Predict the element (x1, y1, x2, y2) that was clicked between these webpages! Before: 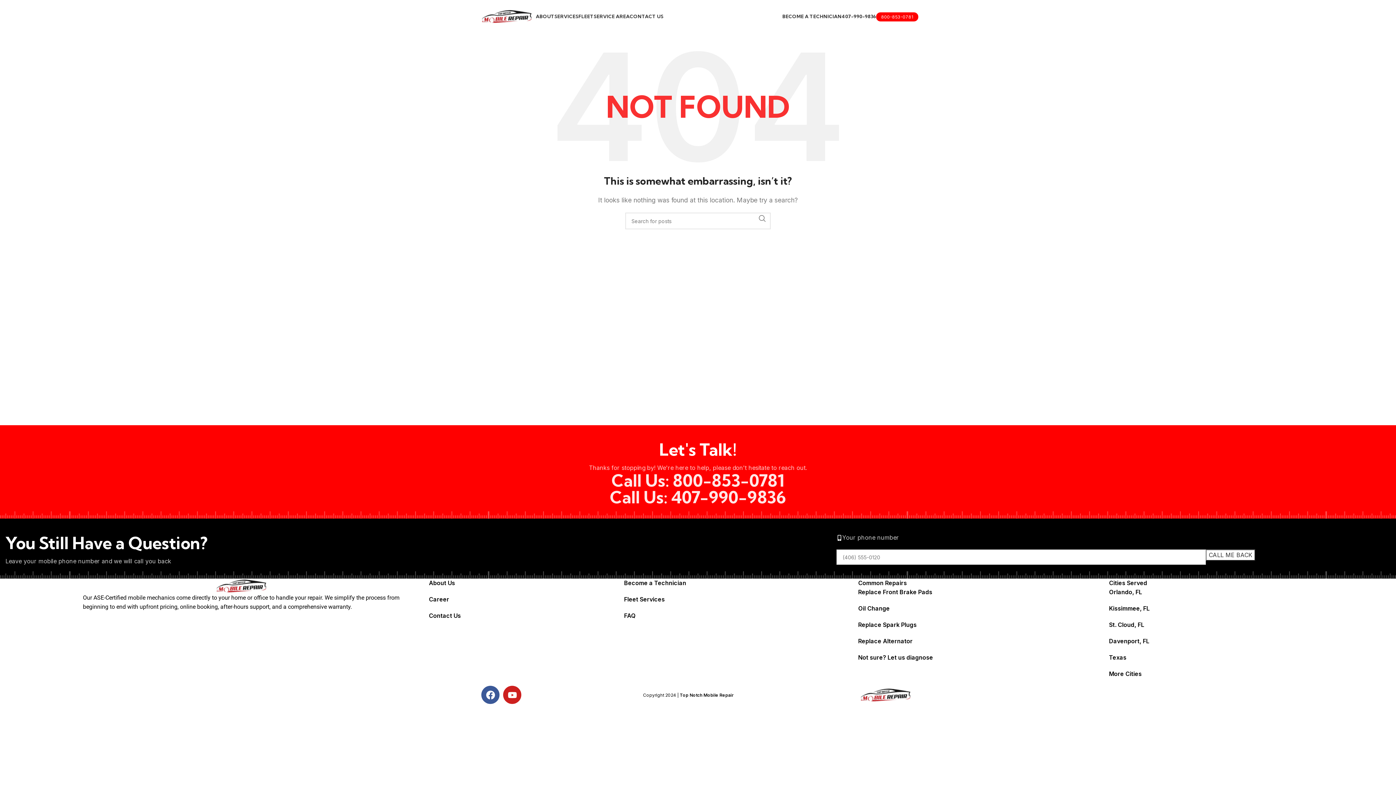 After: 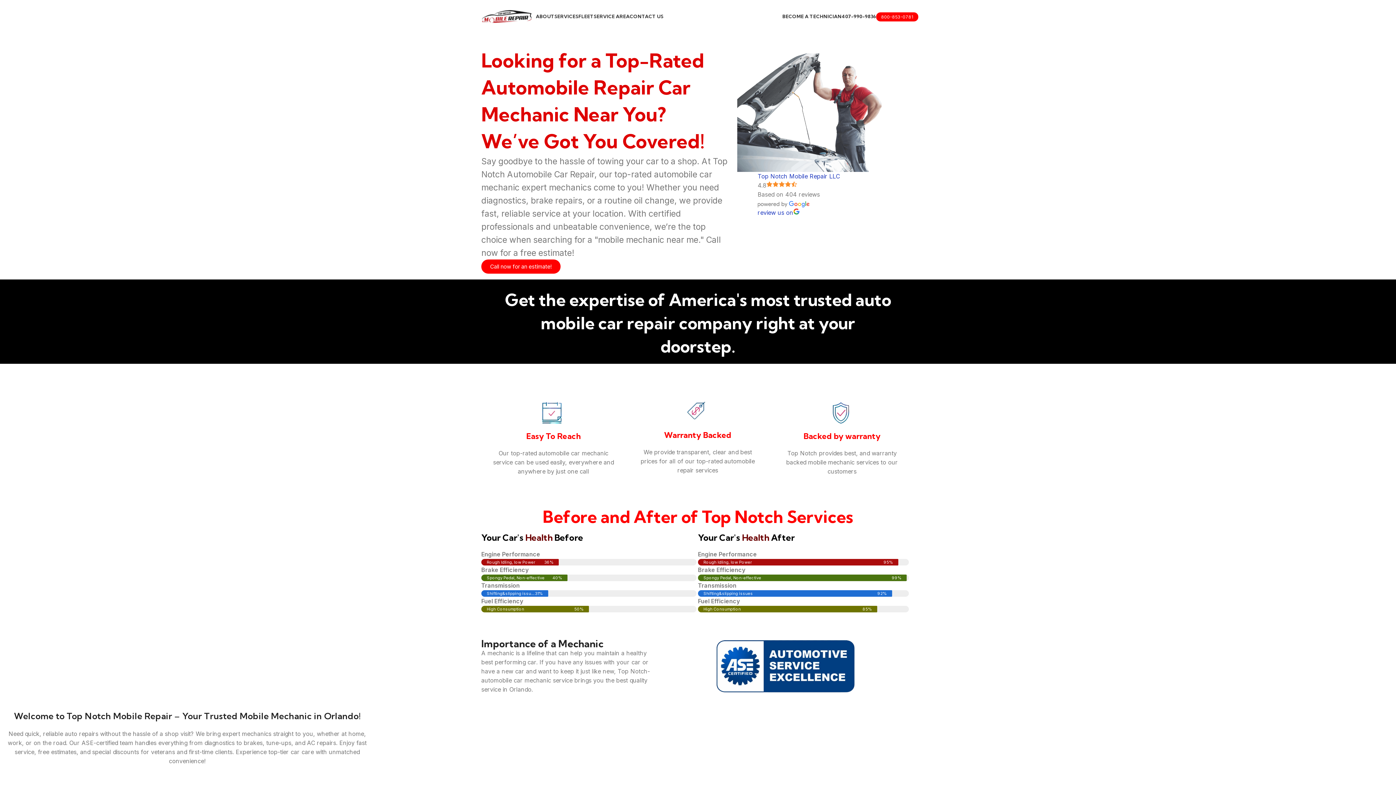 Action: bbox: (212, 578, 270, 593)